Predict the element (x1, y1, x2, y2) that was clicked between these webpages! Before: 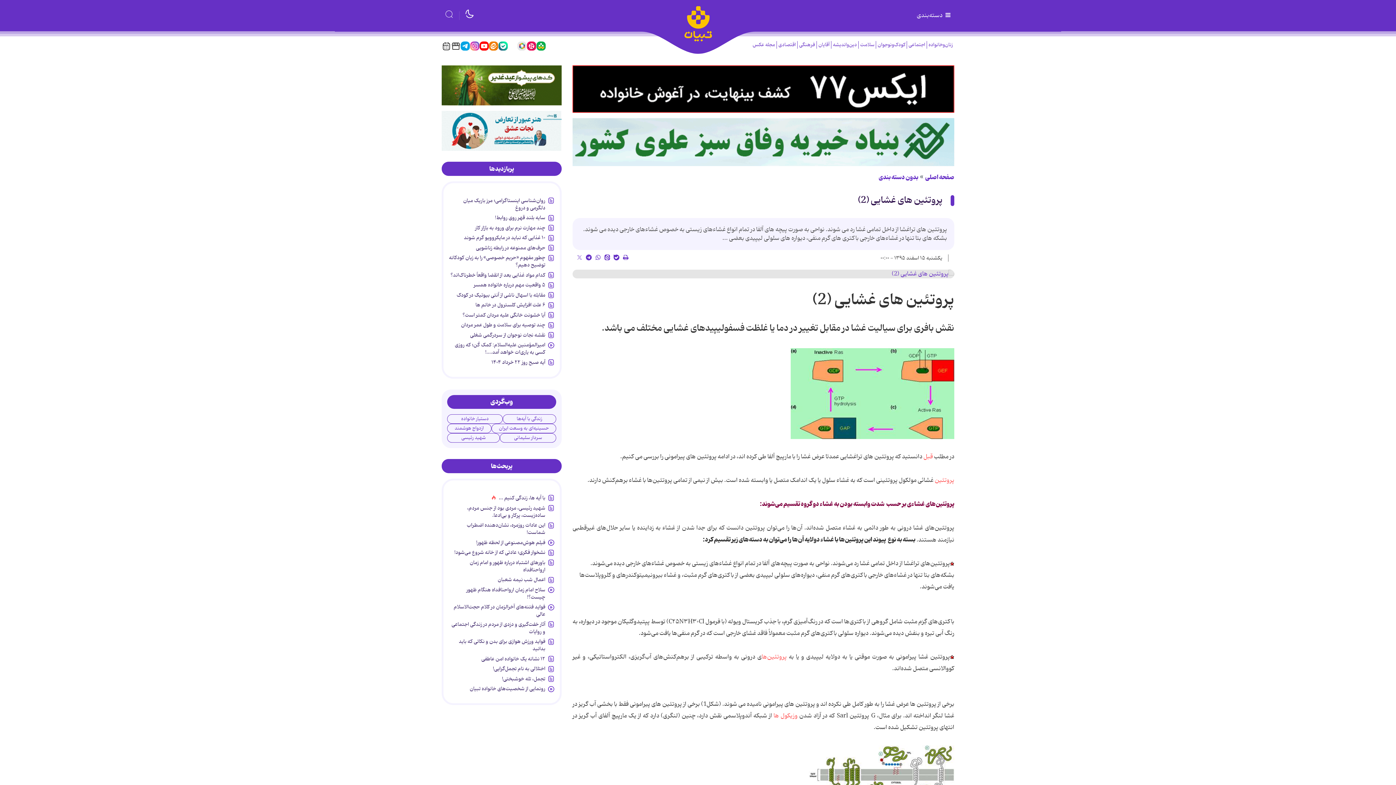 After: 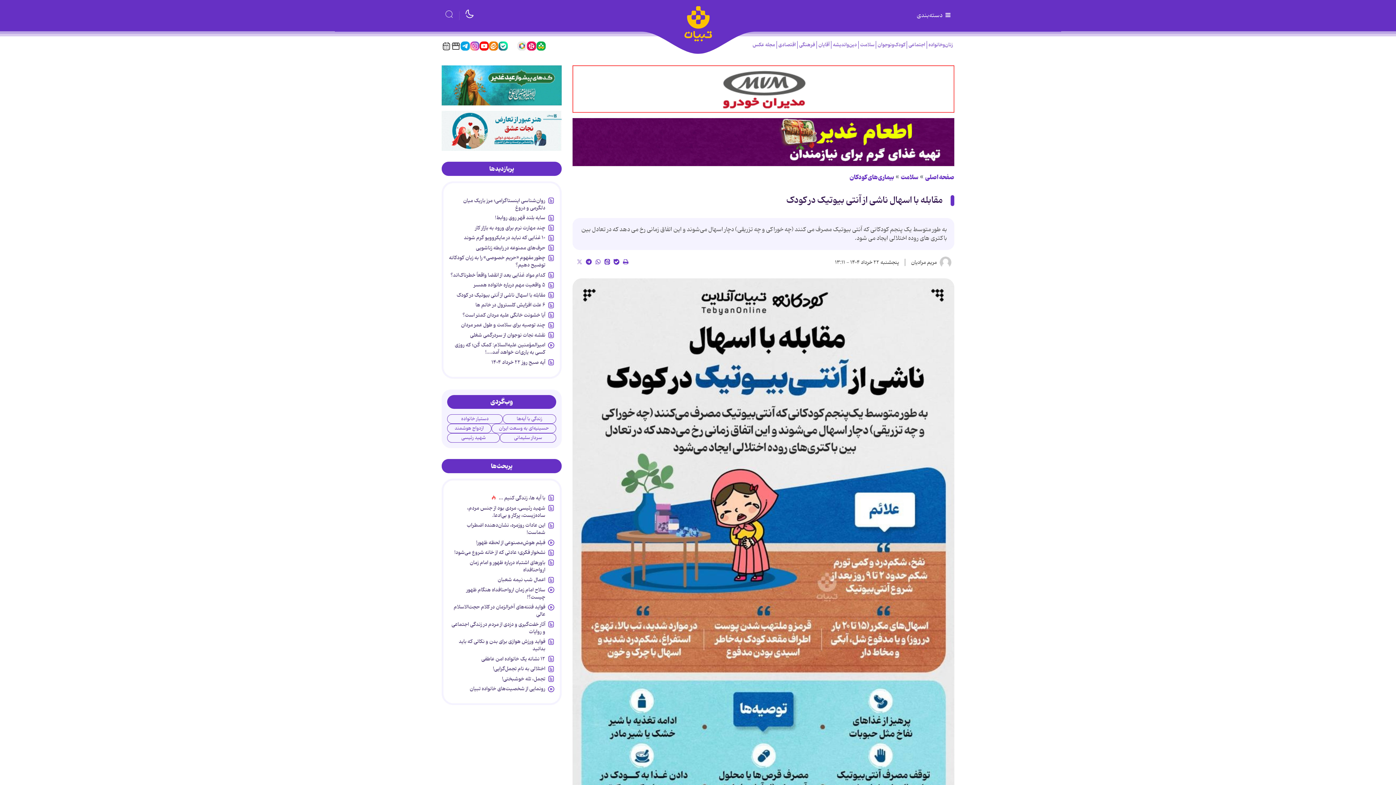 Action: bbox: (456, 291, 545, 301) label: مقابله با اسهال ناشی از آنتی بیوتیک در کودک